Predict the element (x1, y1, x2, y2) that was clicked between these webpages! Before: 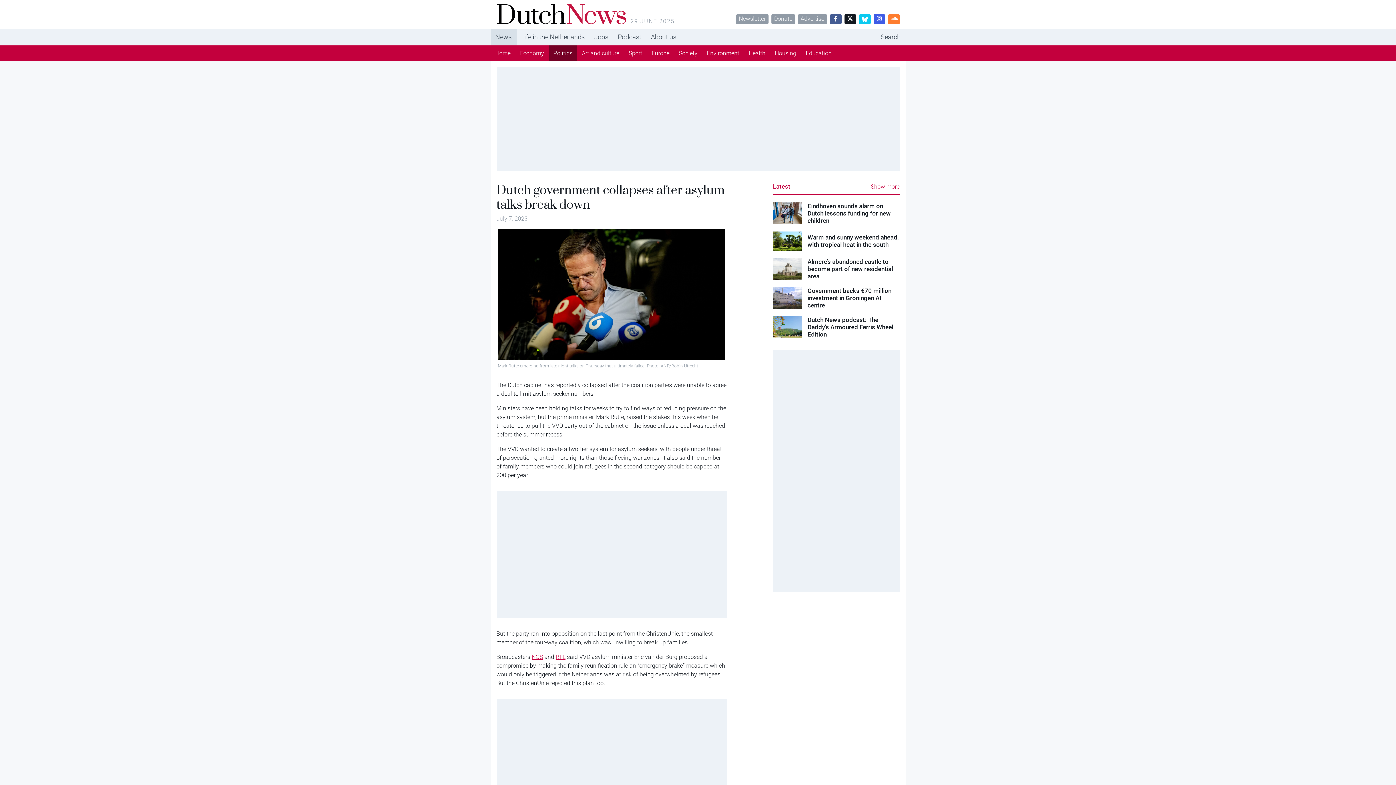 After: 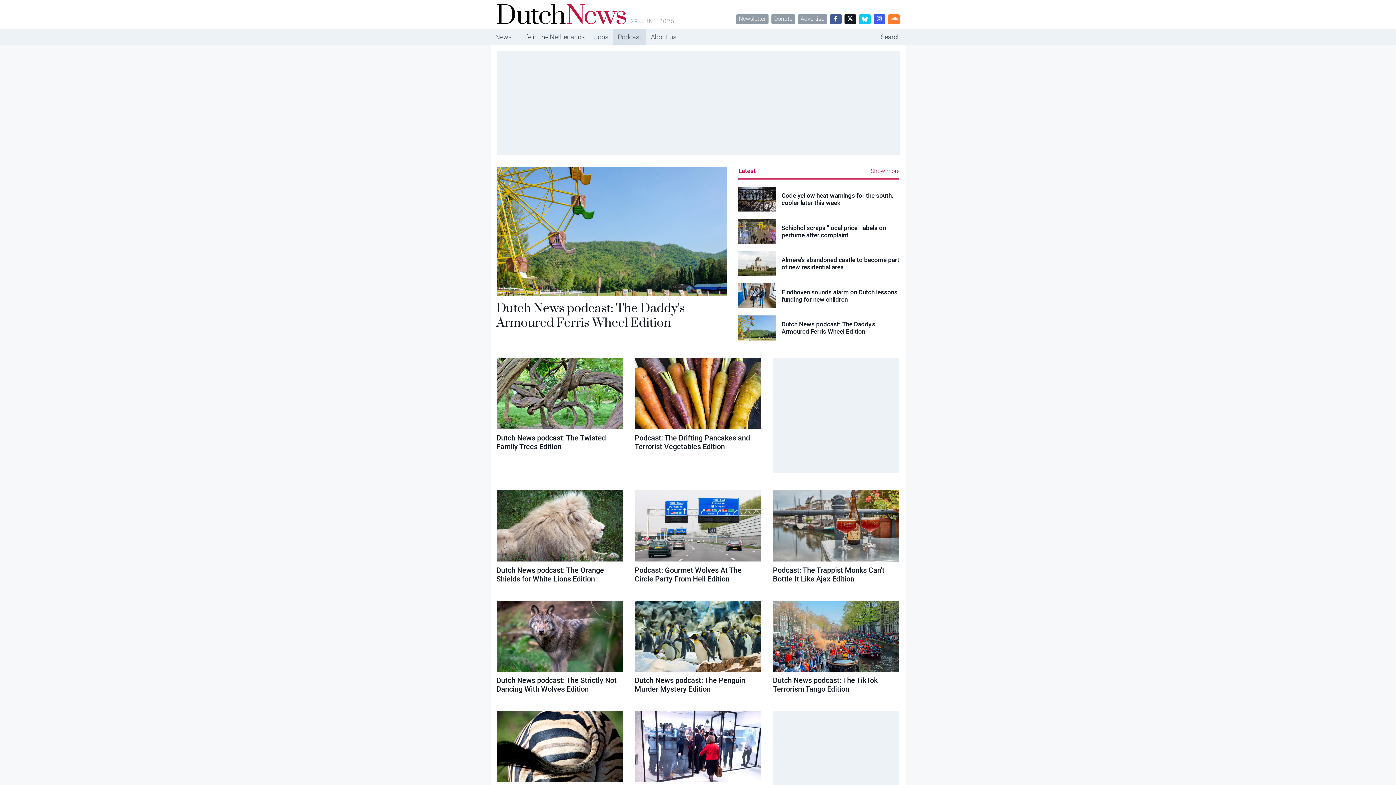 Action: label: Podcast bbox: (613, 28, 646, 45)